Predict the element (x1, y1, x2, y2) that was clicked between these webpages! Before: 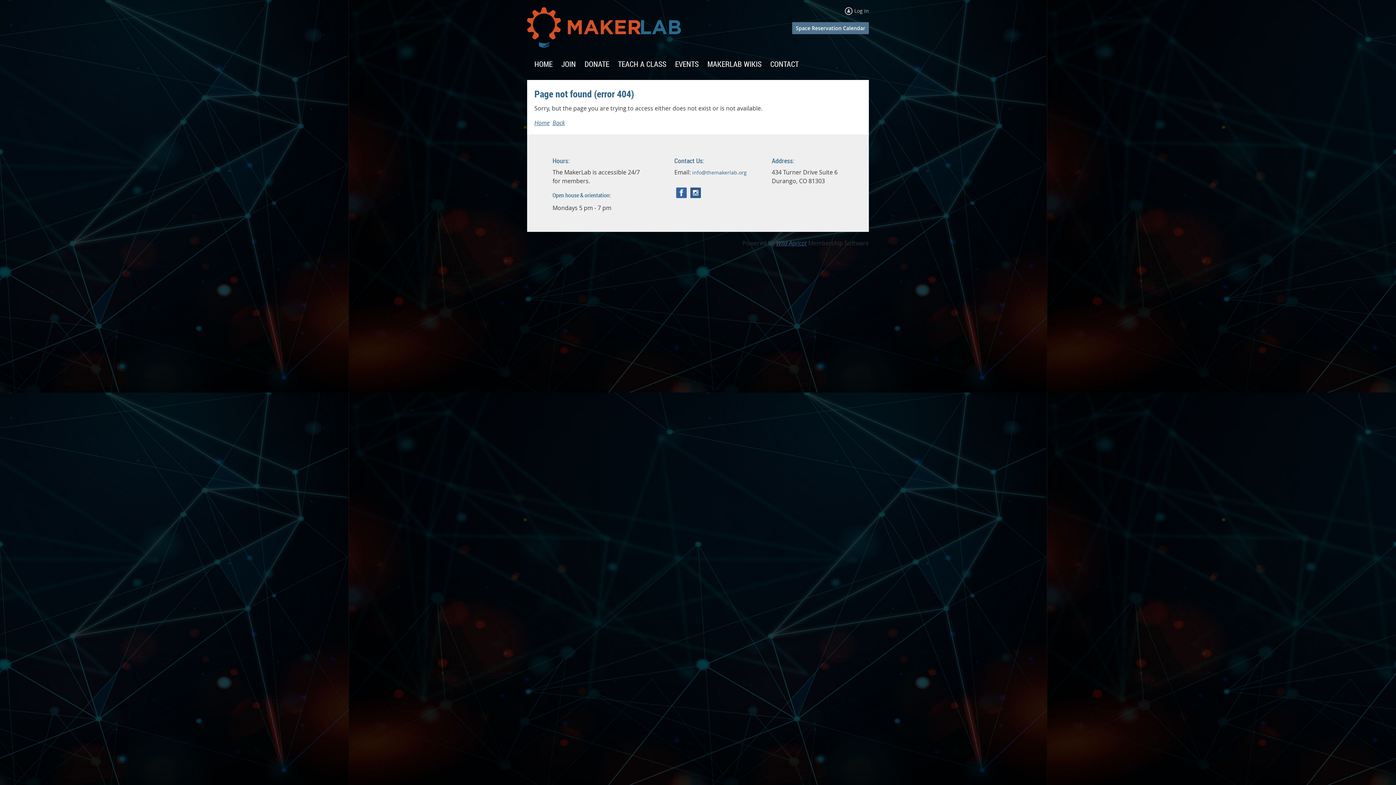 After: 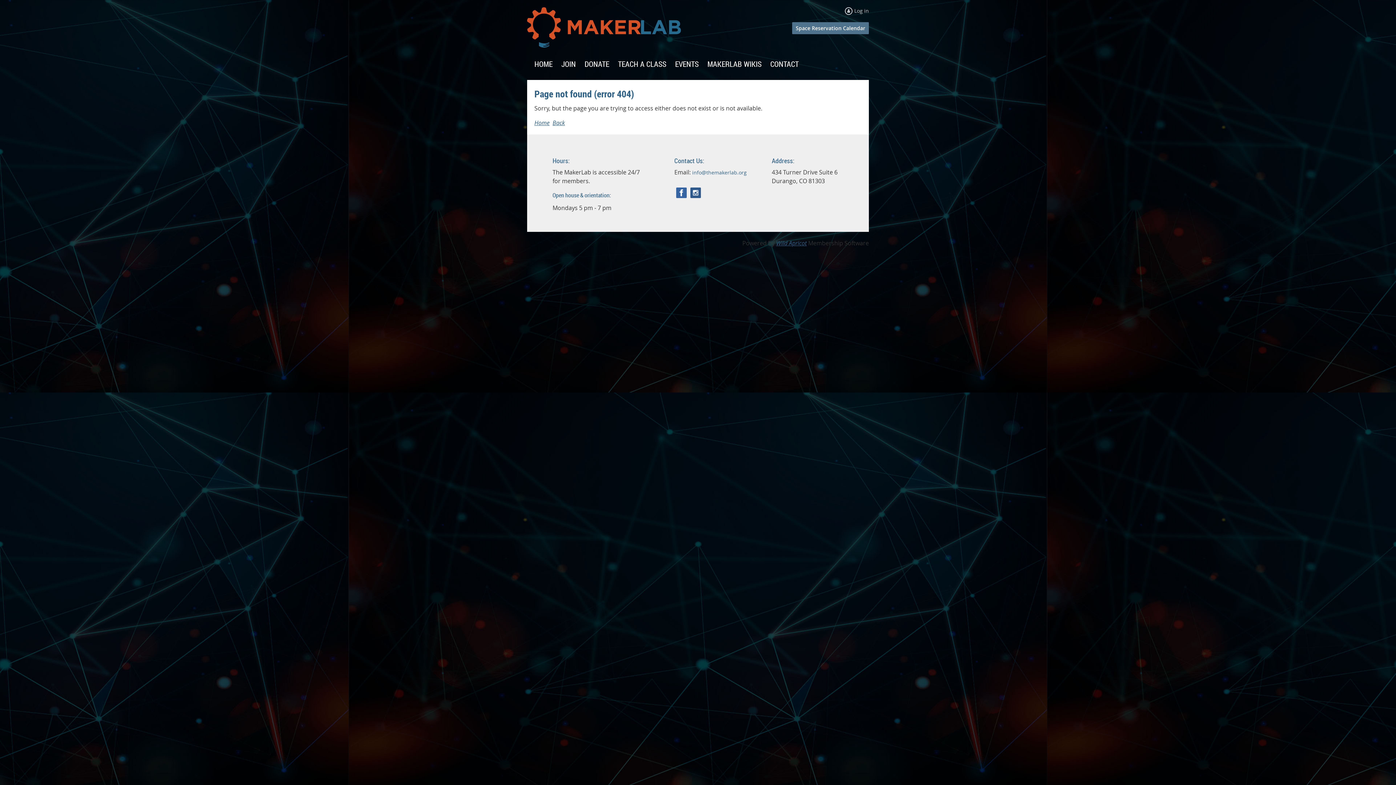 Action: bbox: (676, 187, 686, 198)